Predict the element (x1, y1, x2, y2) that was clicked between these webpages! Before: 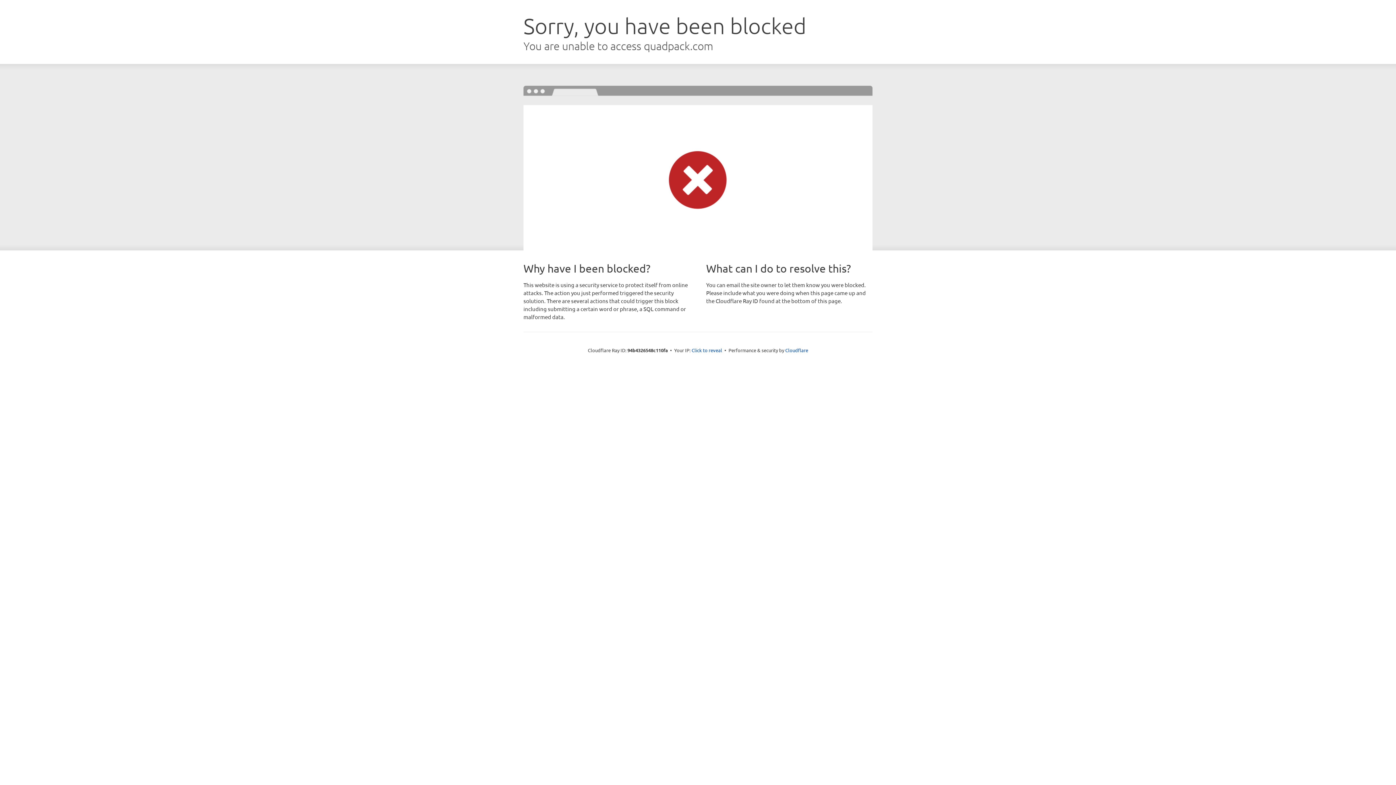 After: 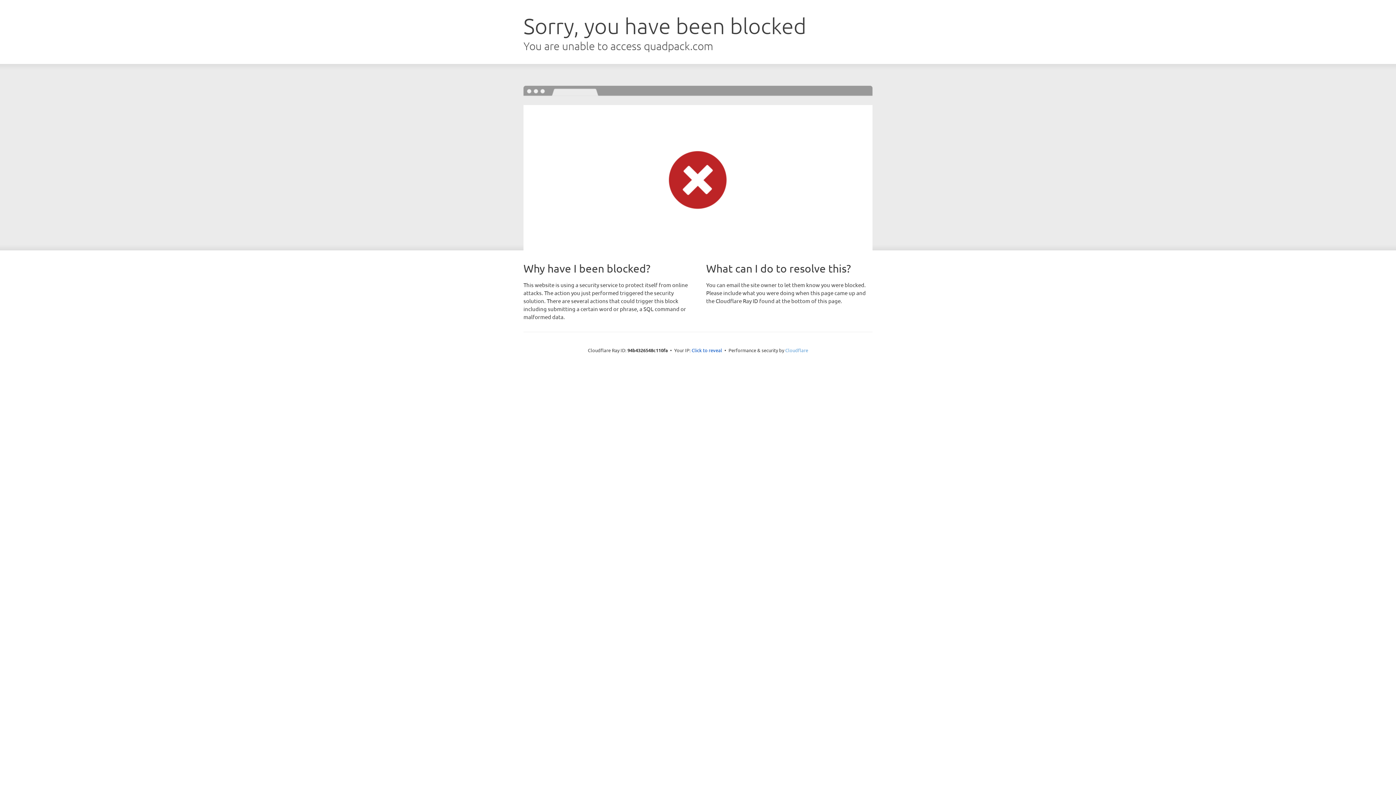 Action: label: Cloudflare bbox: (785, 347, 808, 353)